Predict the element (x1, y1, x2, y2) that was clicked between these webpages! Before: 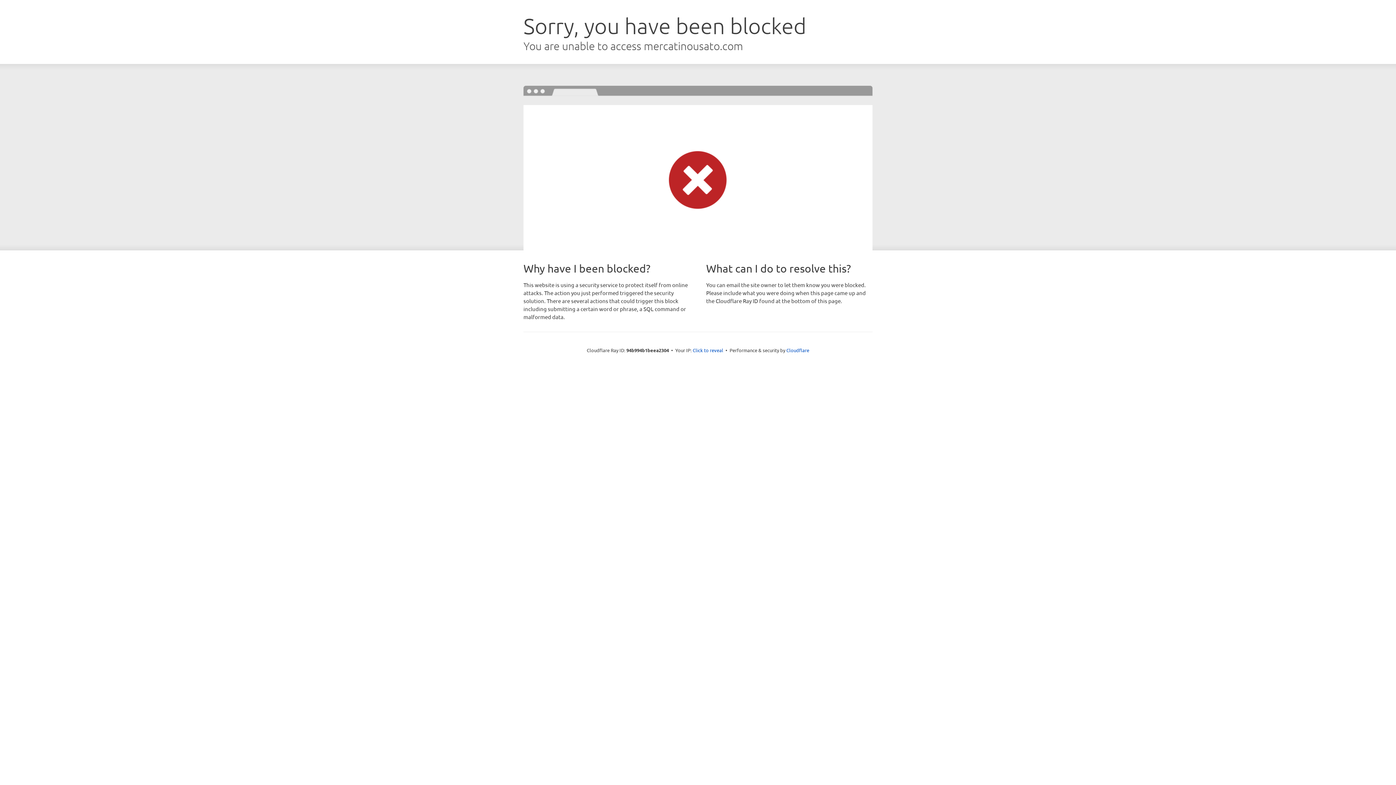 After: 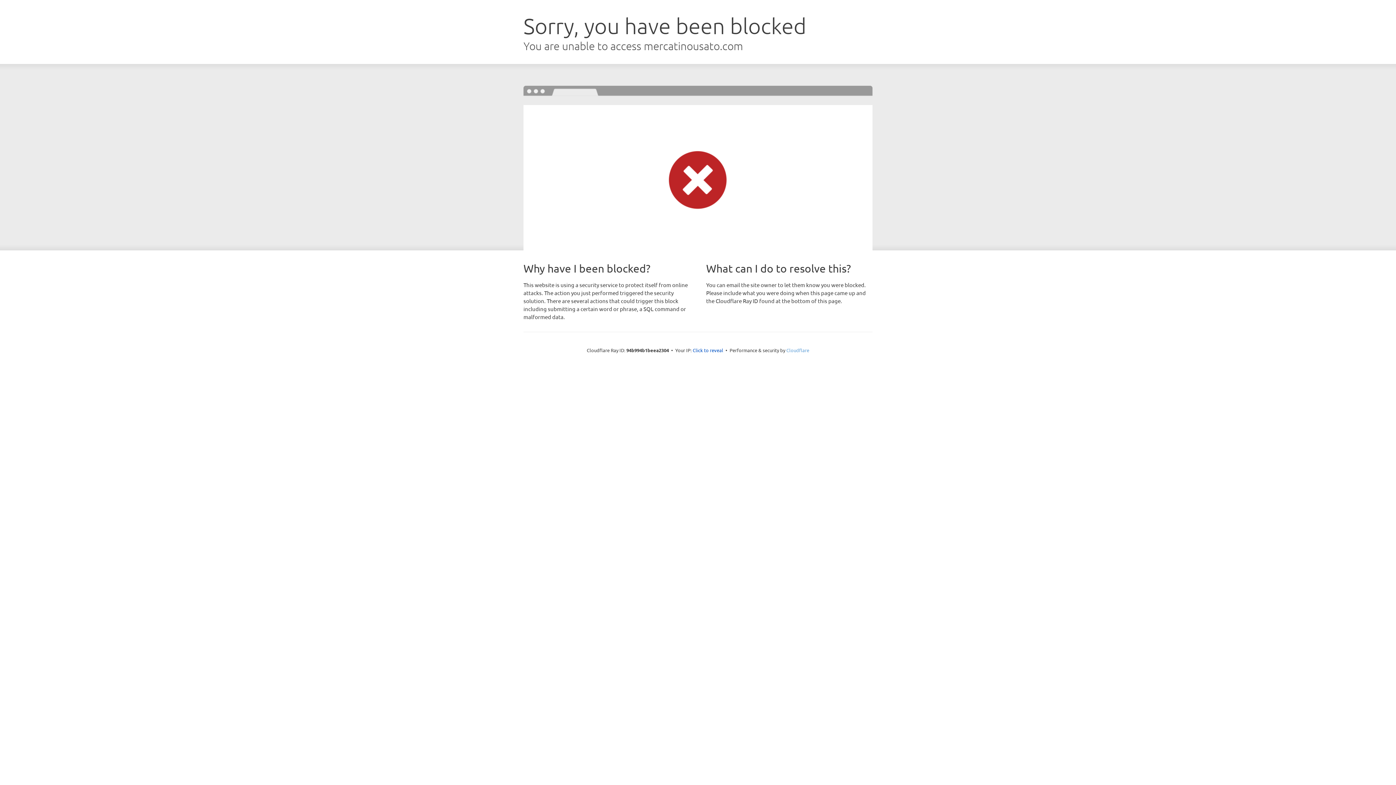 Action: bbox: (786, 347, 809, 353) label: Cloudflare